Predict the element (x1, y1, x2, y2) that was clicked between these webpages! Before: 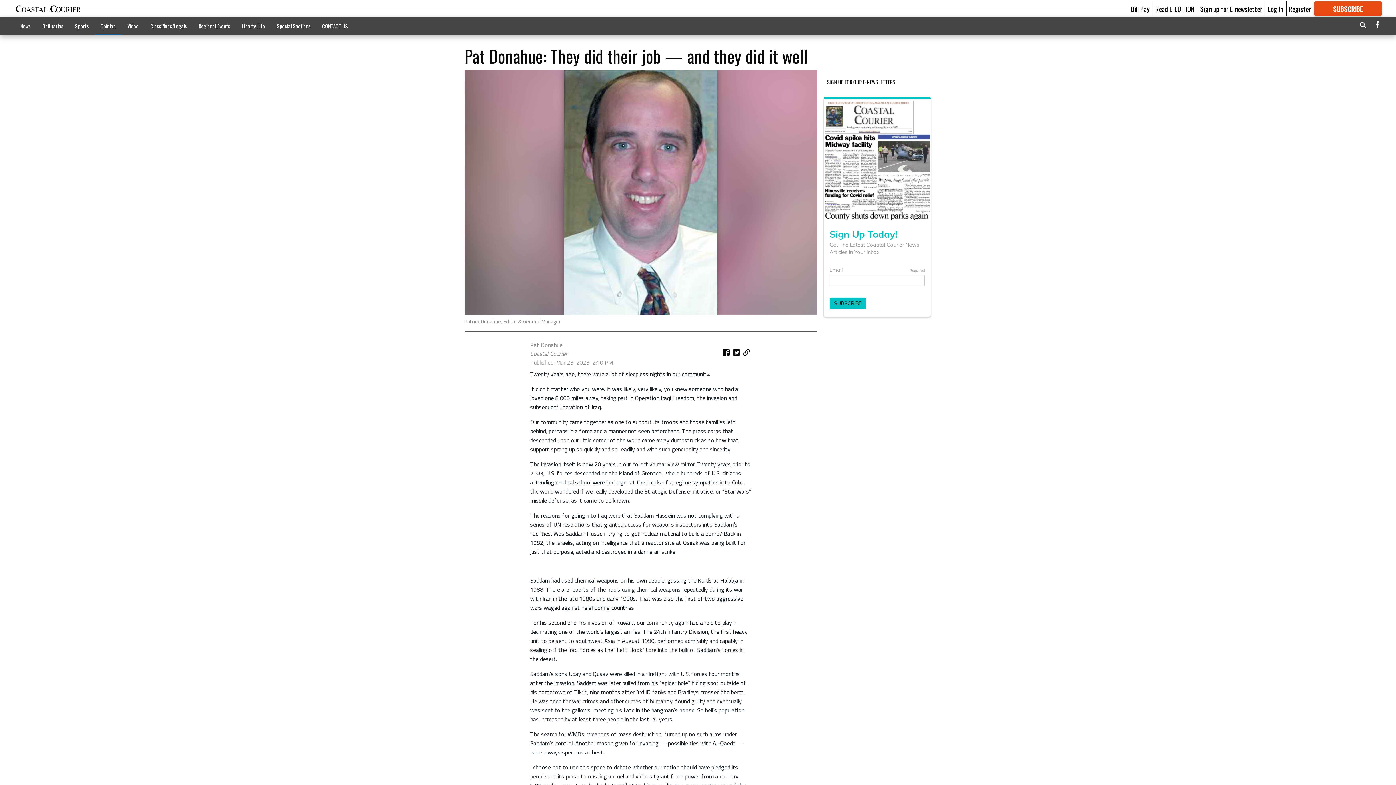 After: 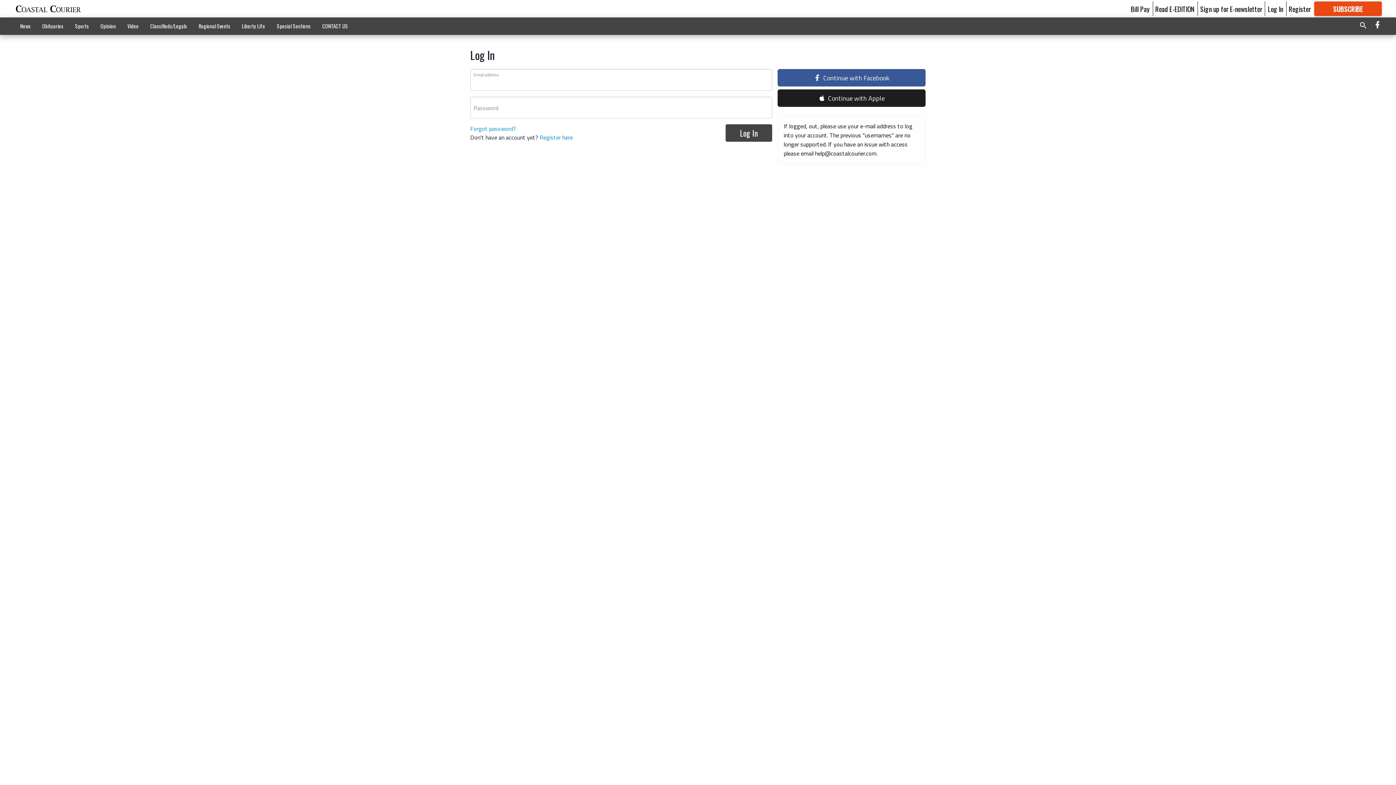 Action: label: Read E-EDITION bbox: (1155, 3, 1194, 13)